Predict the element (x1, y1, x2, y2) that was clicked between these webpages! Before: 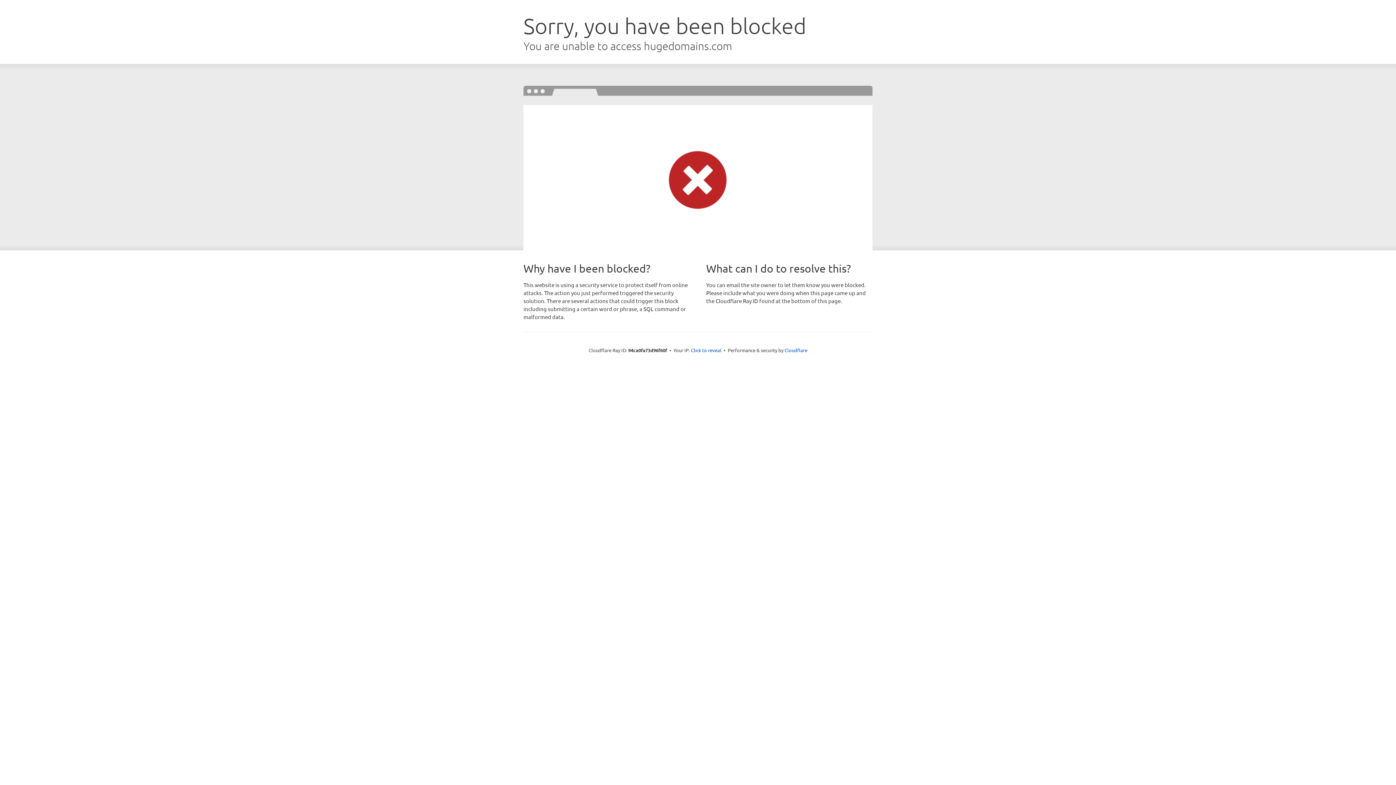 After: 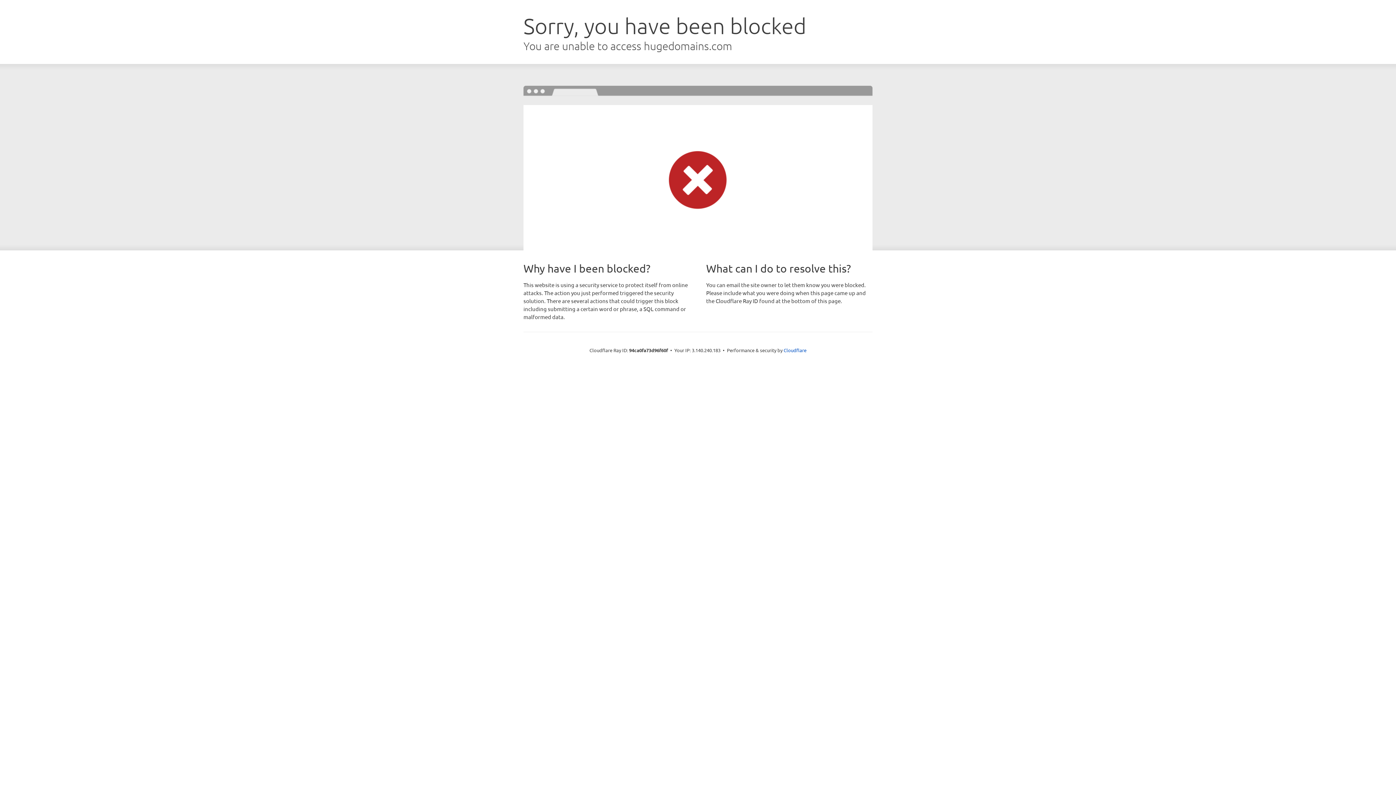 Action: bbox: (691, 346, 721, 353) label: Click to reveal